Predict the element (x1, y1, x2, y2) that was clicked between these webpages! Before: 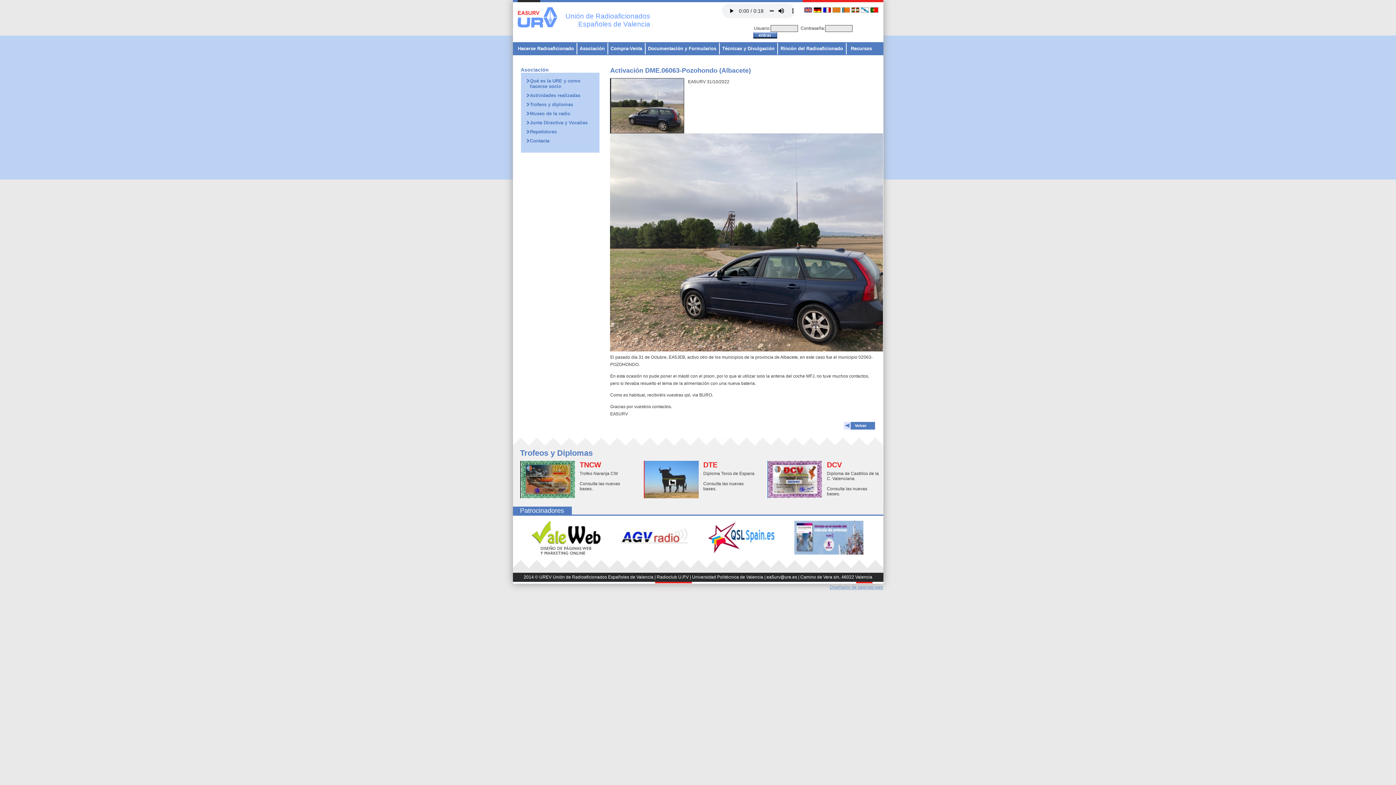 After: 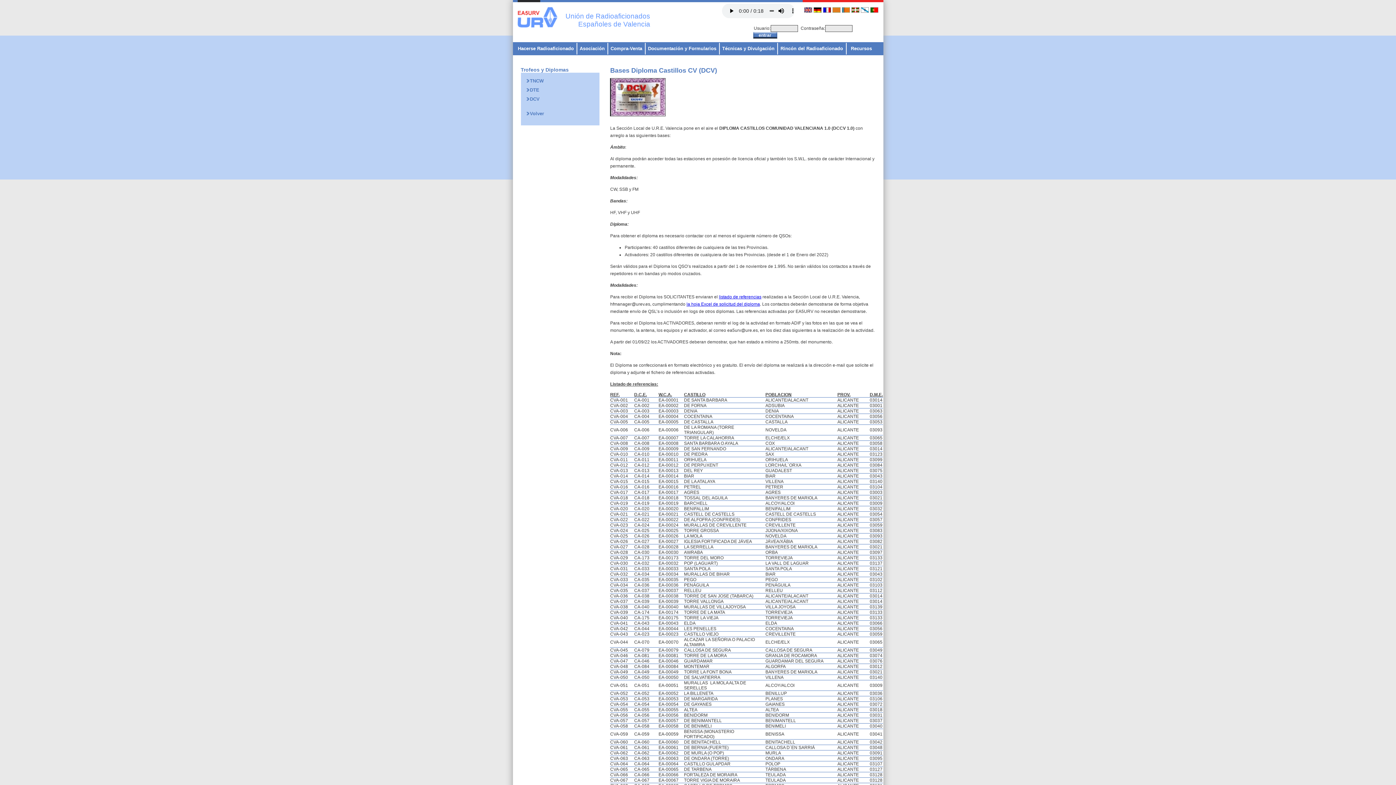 Action: label: DCV bbox: (827, 463, 842, 468)